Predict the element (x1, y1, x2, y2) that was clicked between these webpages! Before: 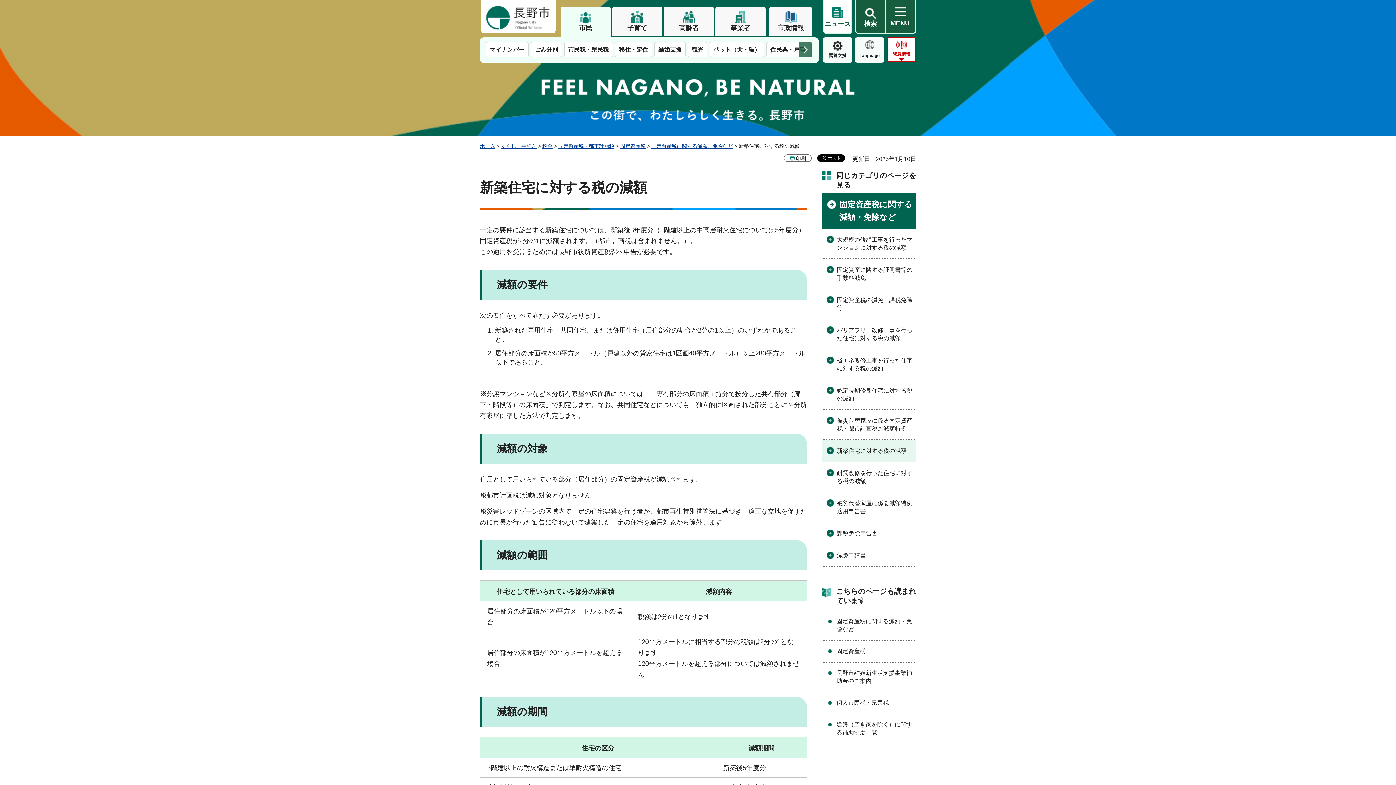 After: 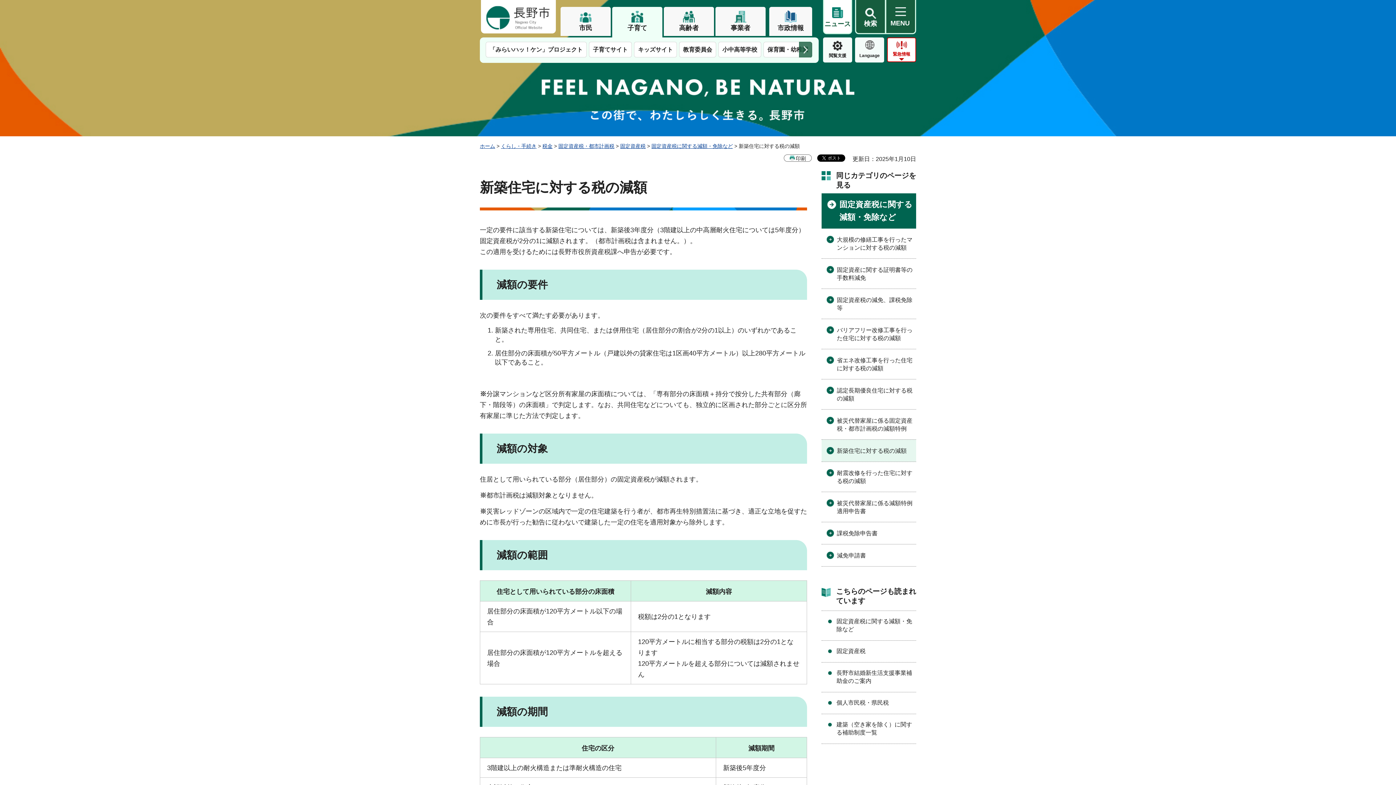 Action: label: 子育て bbox: (612, 6, 662, 36)